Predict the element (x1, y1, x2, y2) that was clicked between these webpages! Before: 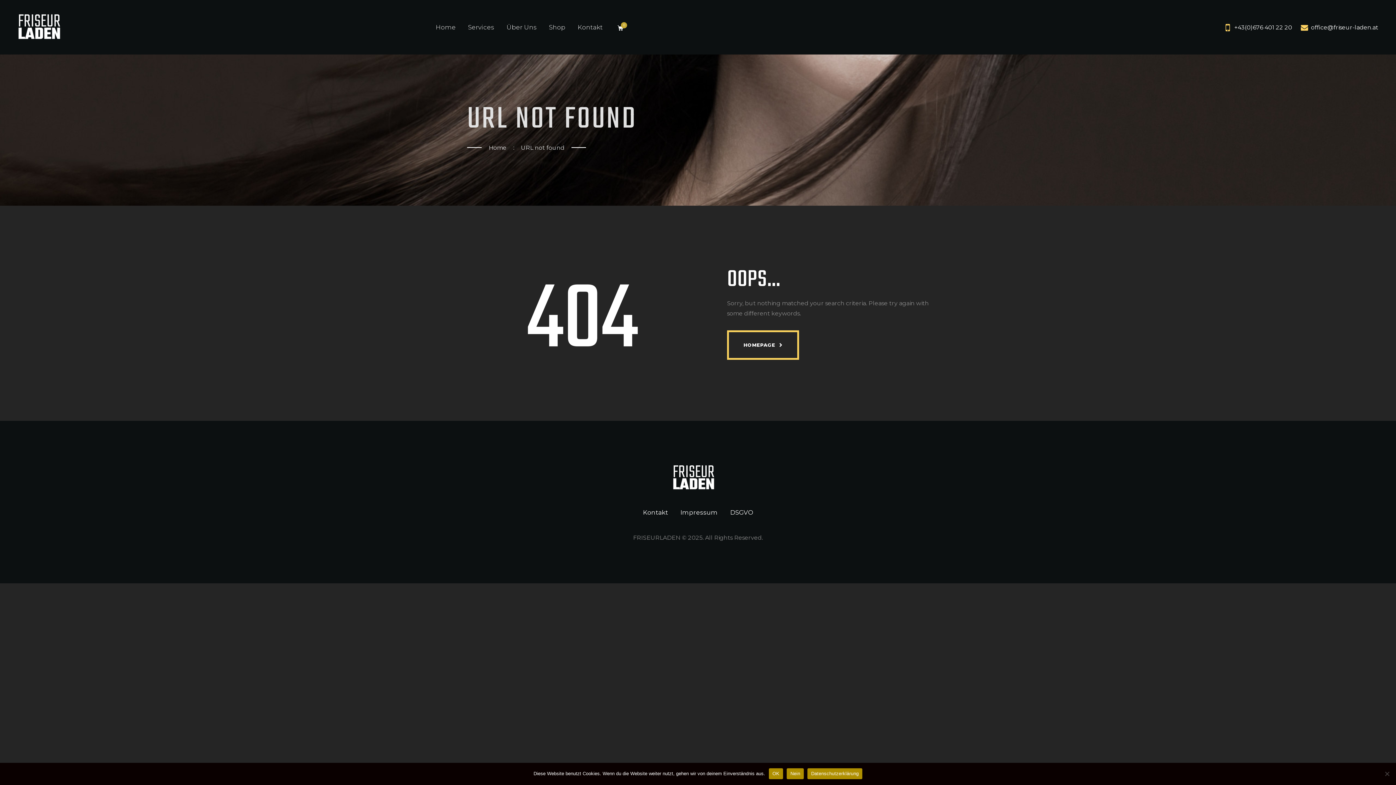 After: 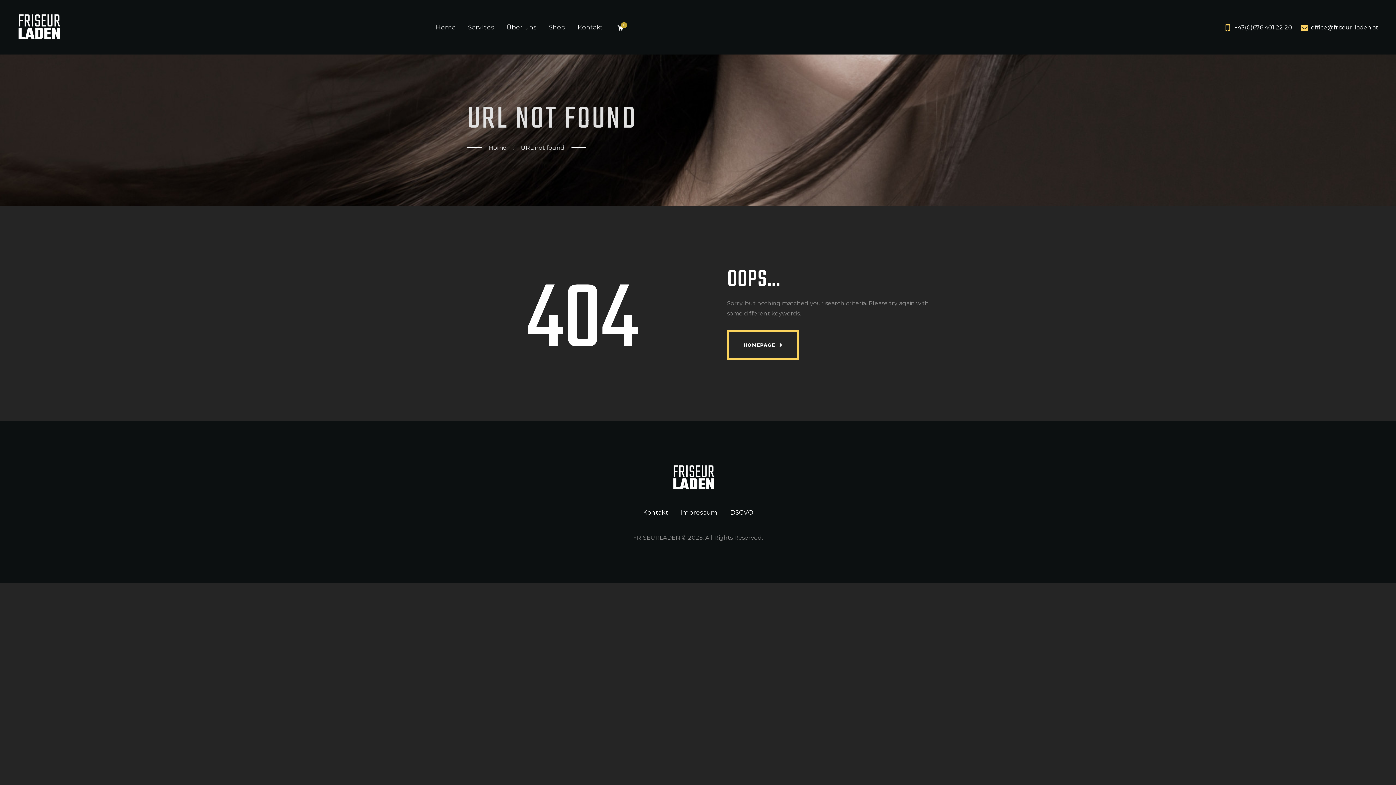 Action: bbox: (787, 768, 804, 779) label: Nein